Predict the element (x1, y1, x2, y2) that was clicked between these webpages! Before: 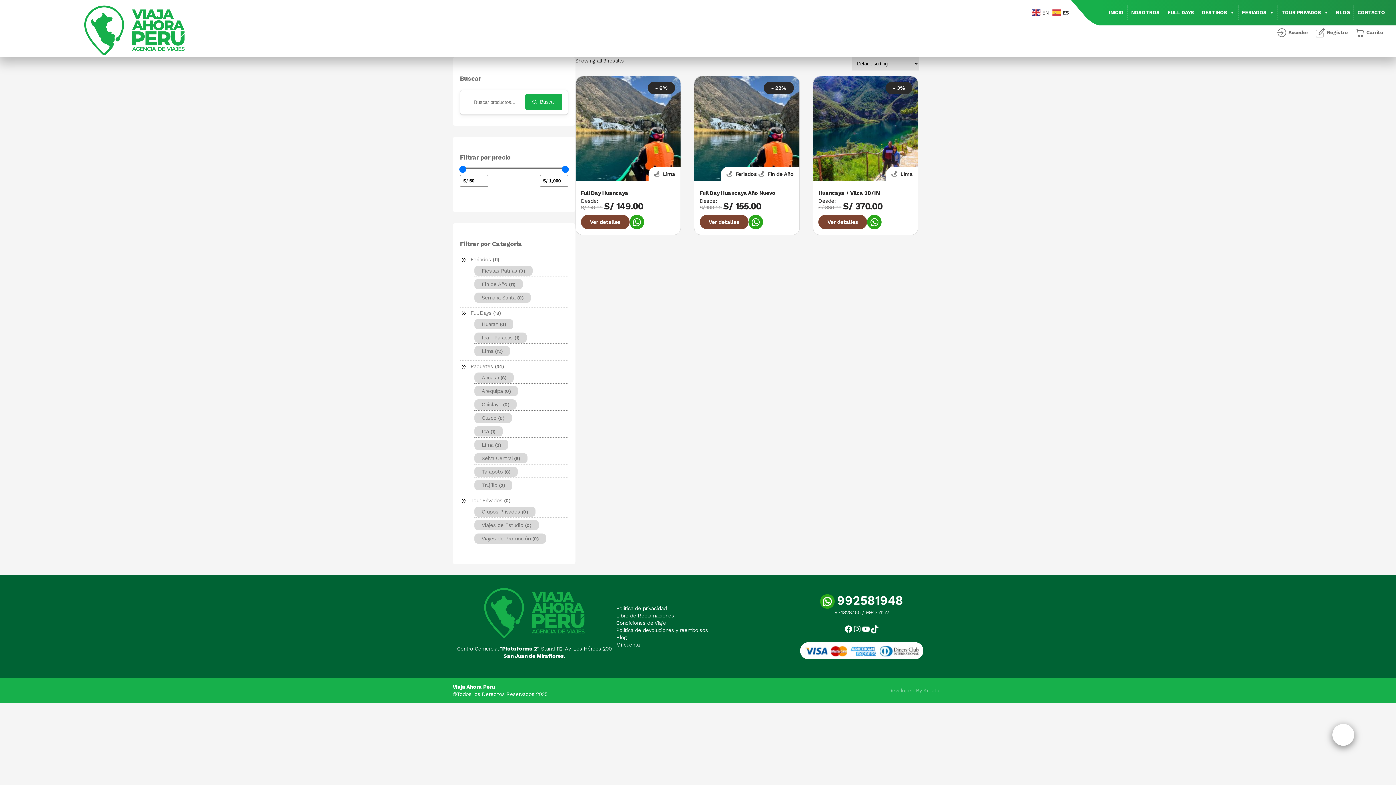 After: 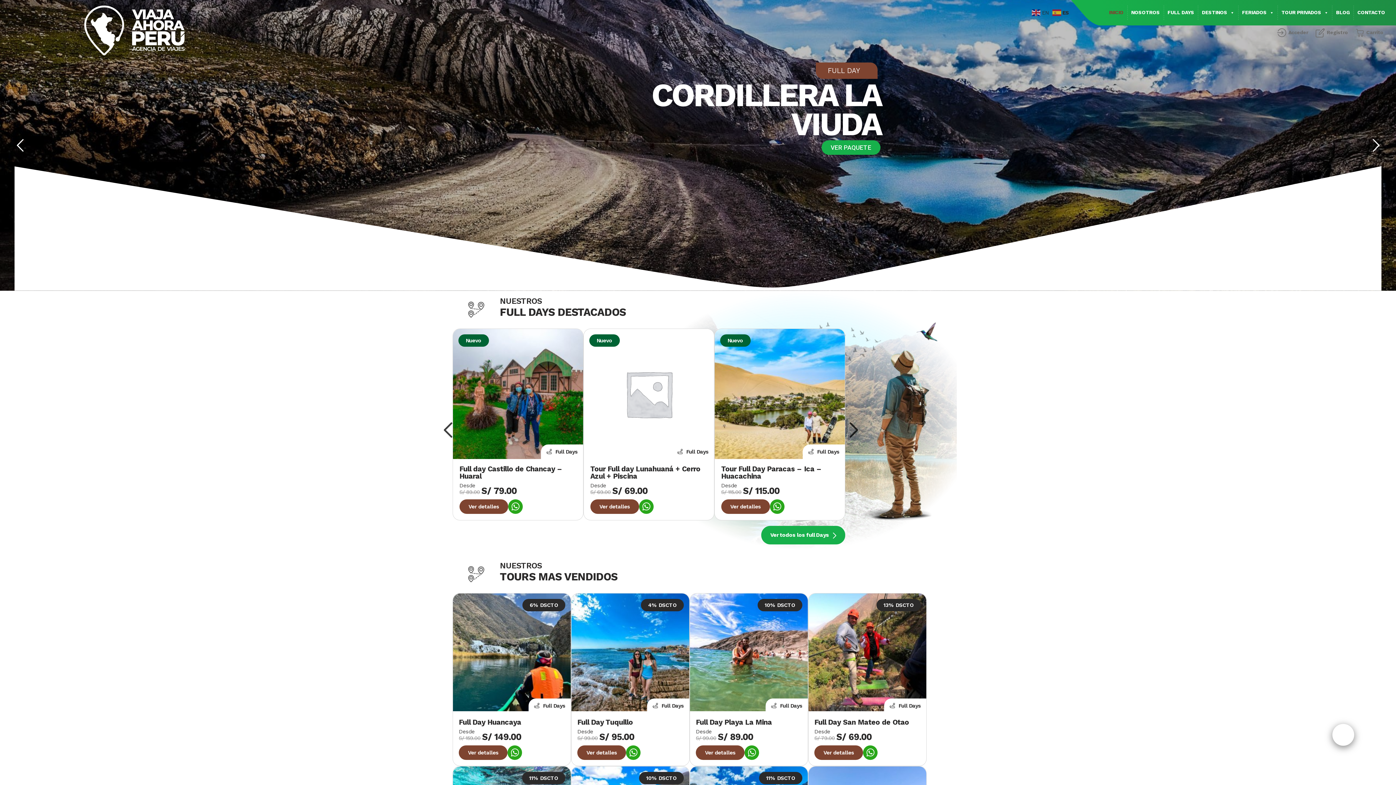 Action: label: INICIO bbox: (1105, 5, 1127, 20)